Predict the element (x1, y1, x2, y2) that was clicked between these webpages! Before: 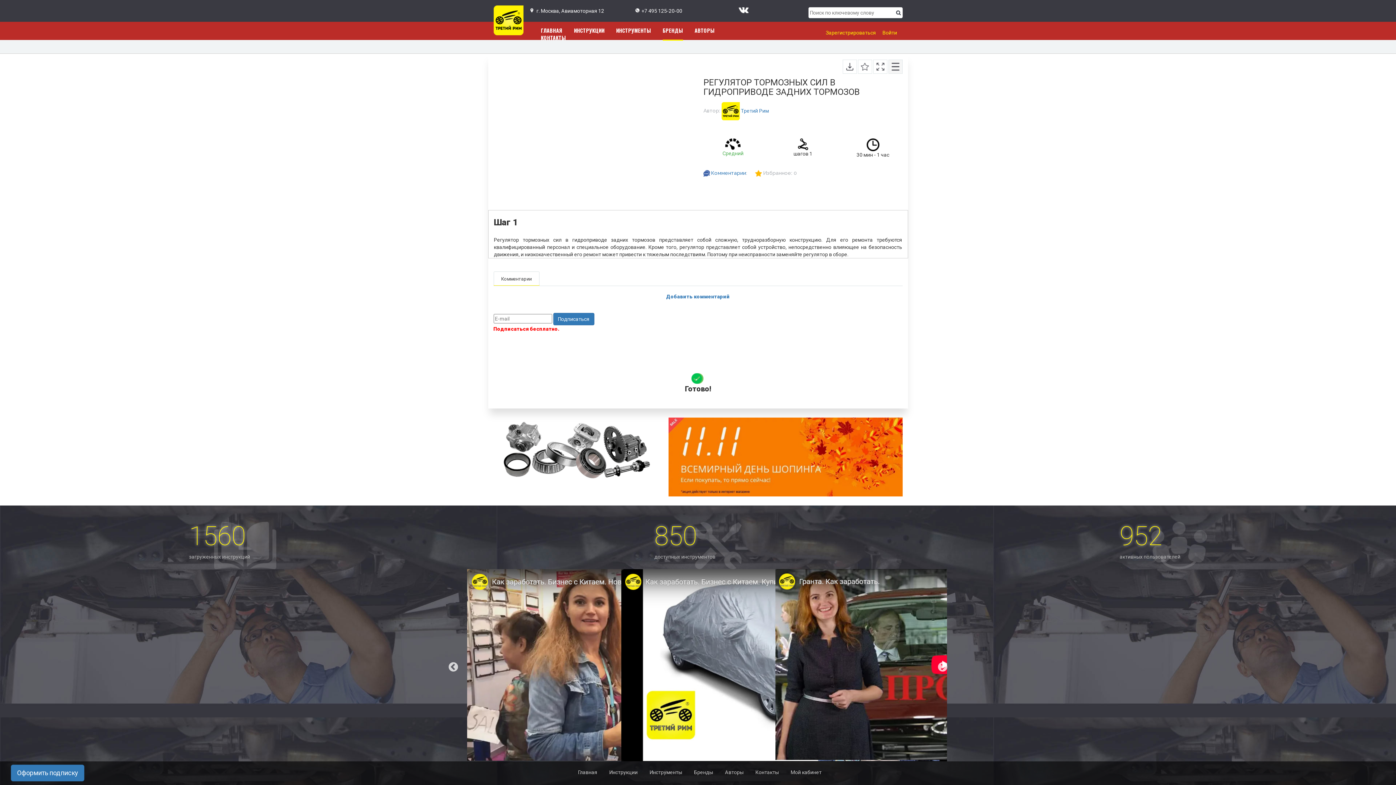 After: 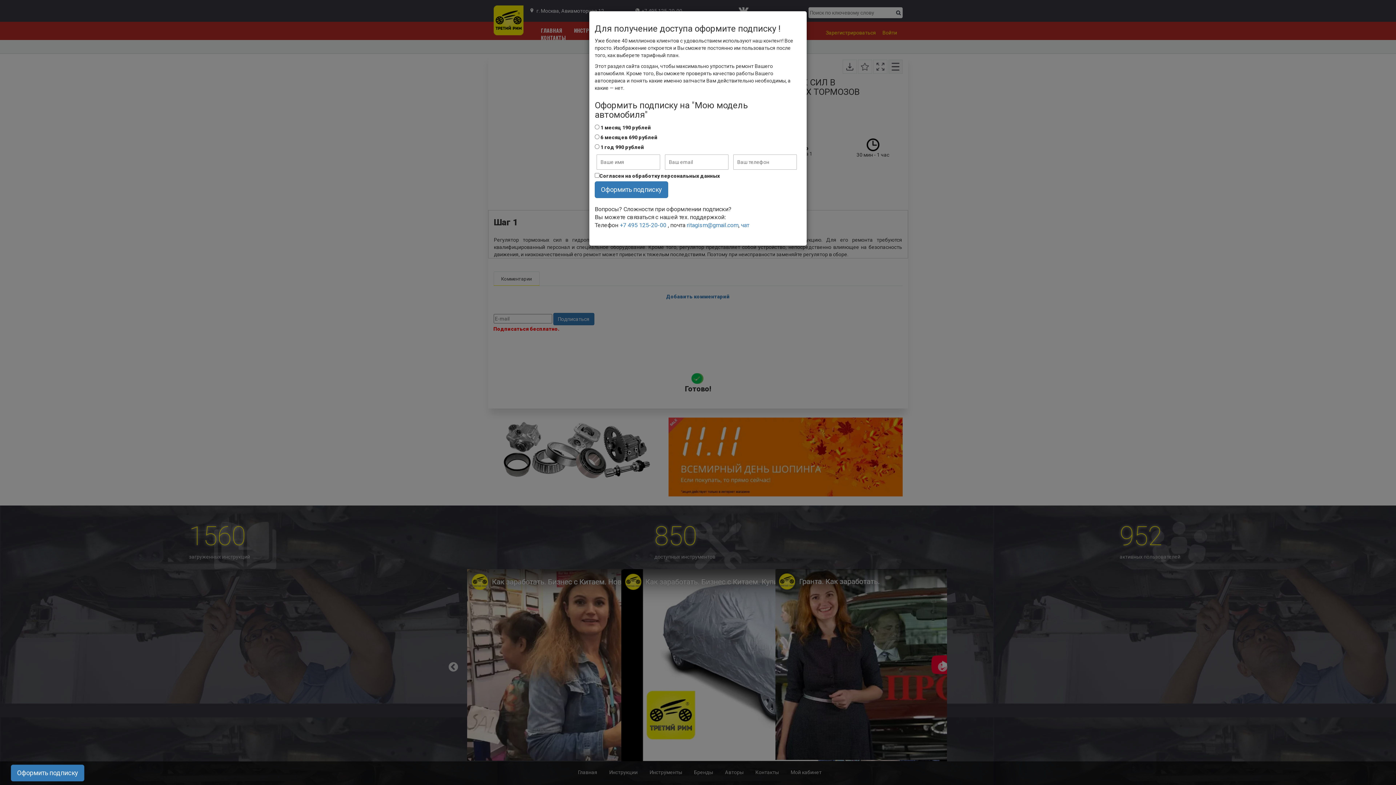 Action: bbox: (858, 63, 872, 69)